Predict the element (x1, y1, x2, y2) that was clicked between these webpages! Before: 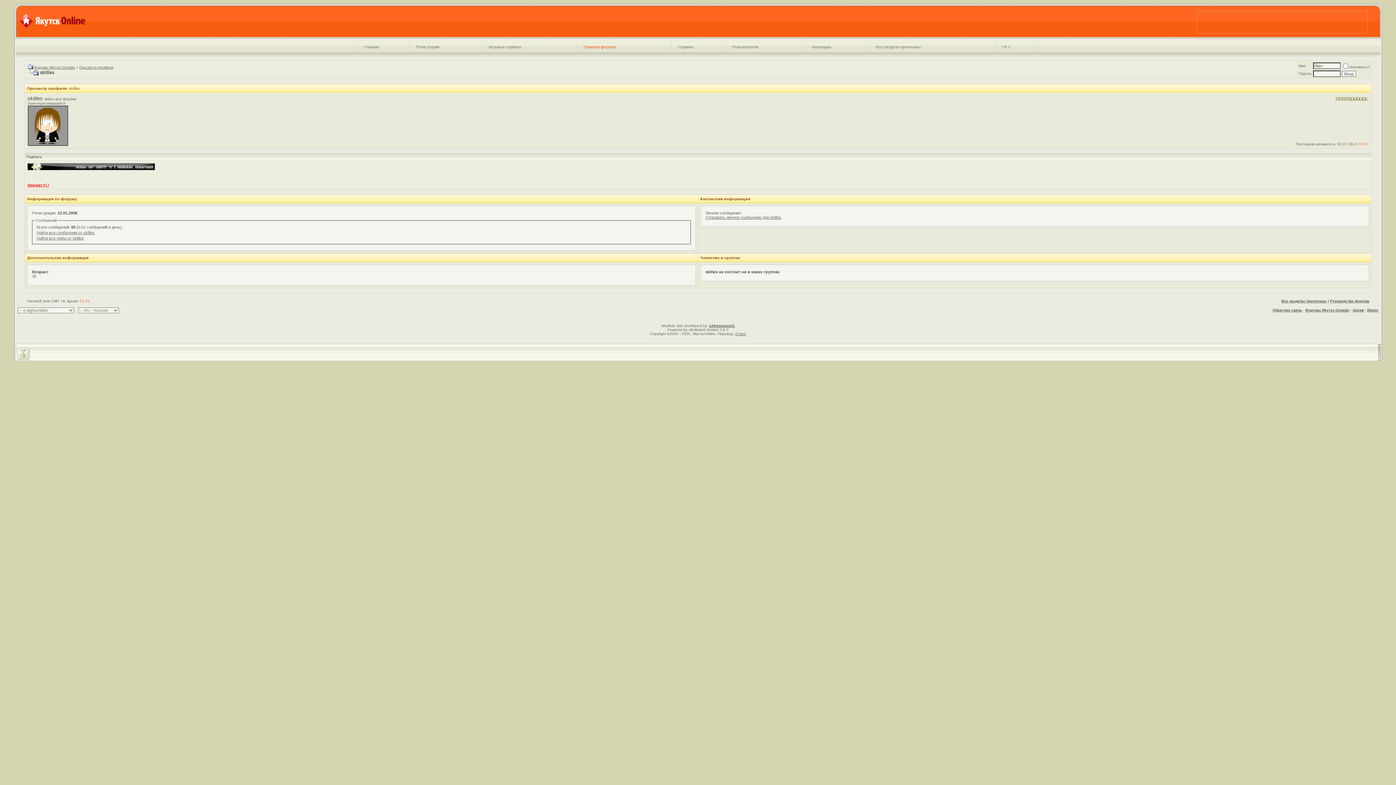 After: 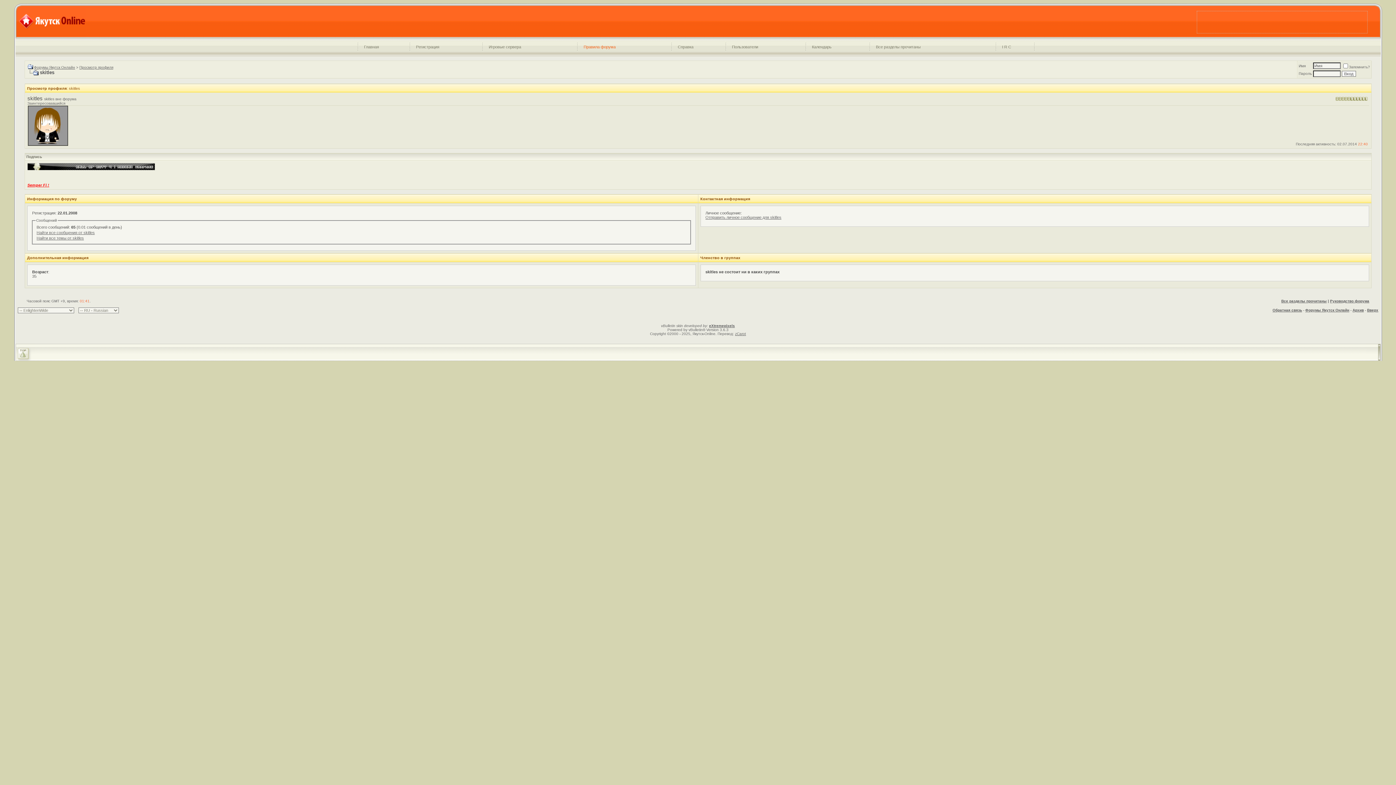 Action: bbox: (15, 357, 34, 361)